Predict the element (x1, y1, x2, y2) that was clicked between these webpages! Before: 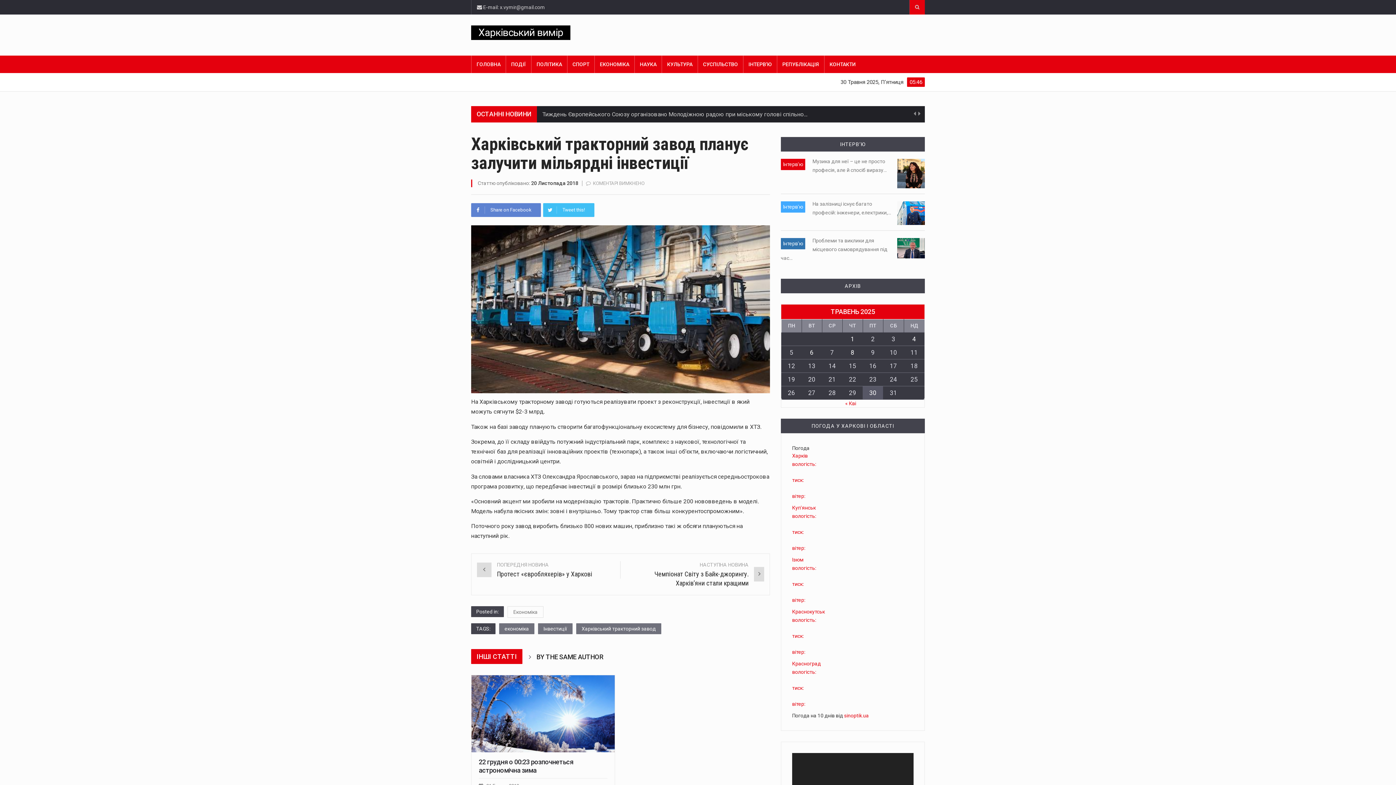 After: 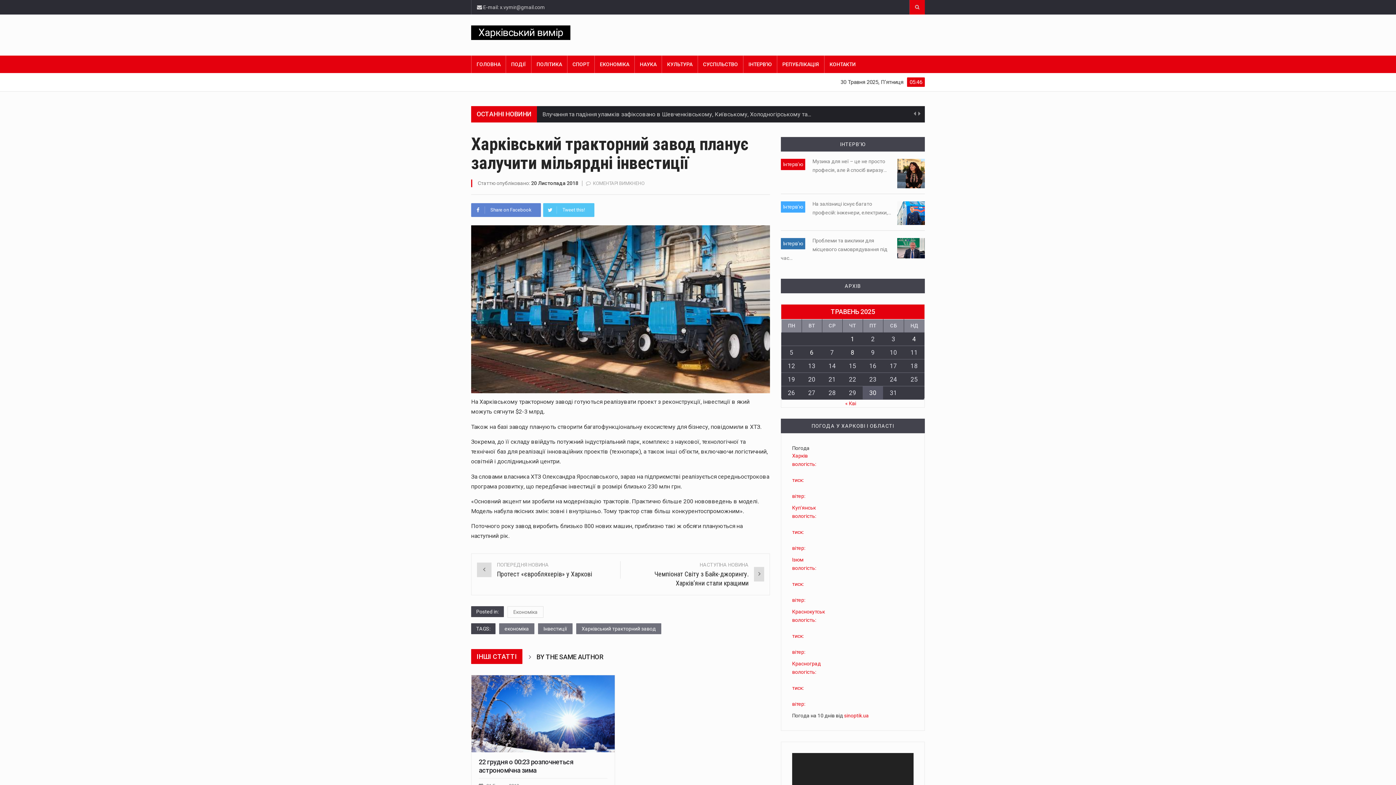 Action: label: Tweet this! bbox: (543, 203, 594, 217)